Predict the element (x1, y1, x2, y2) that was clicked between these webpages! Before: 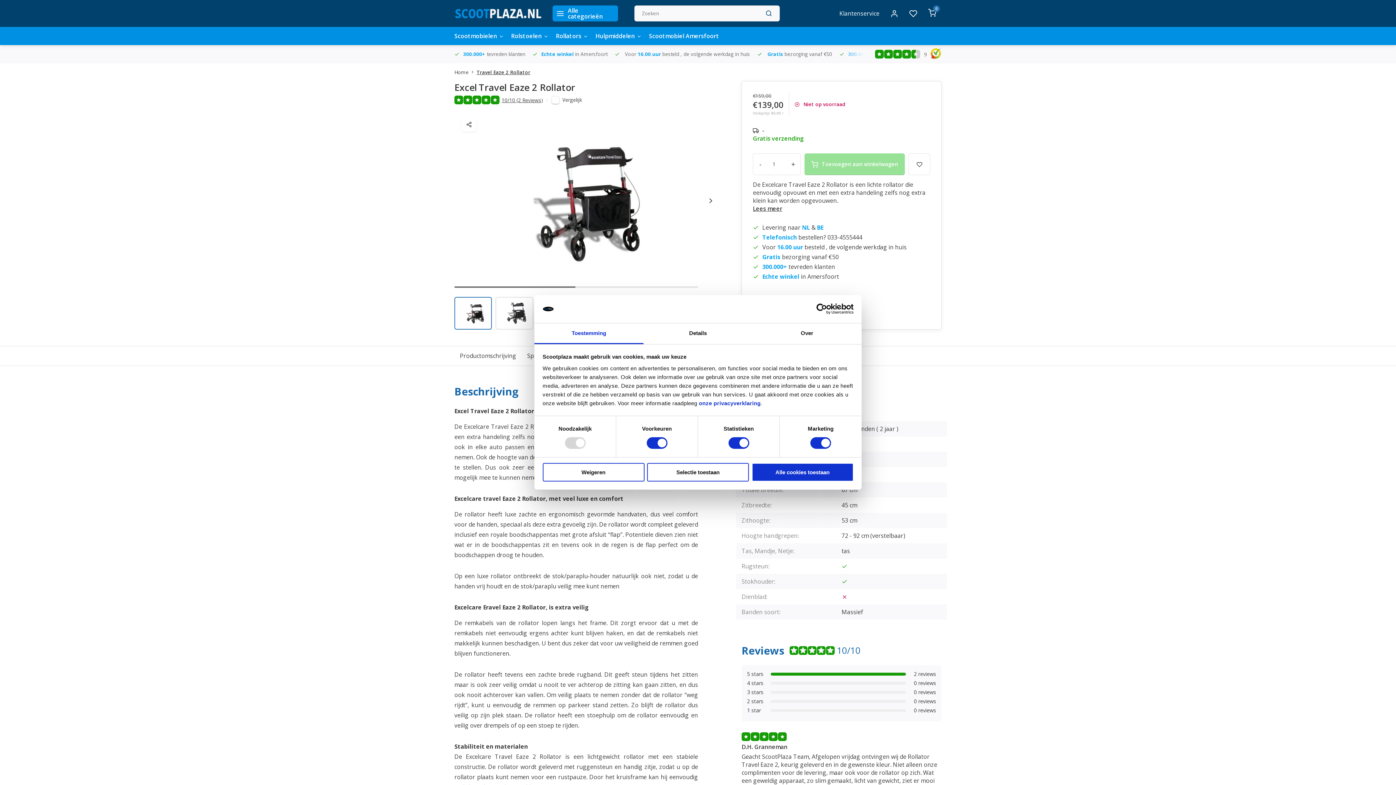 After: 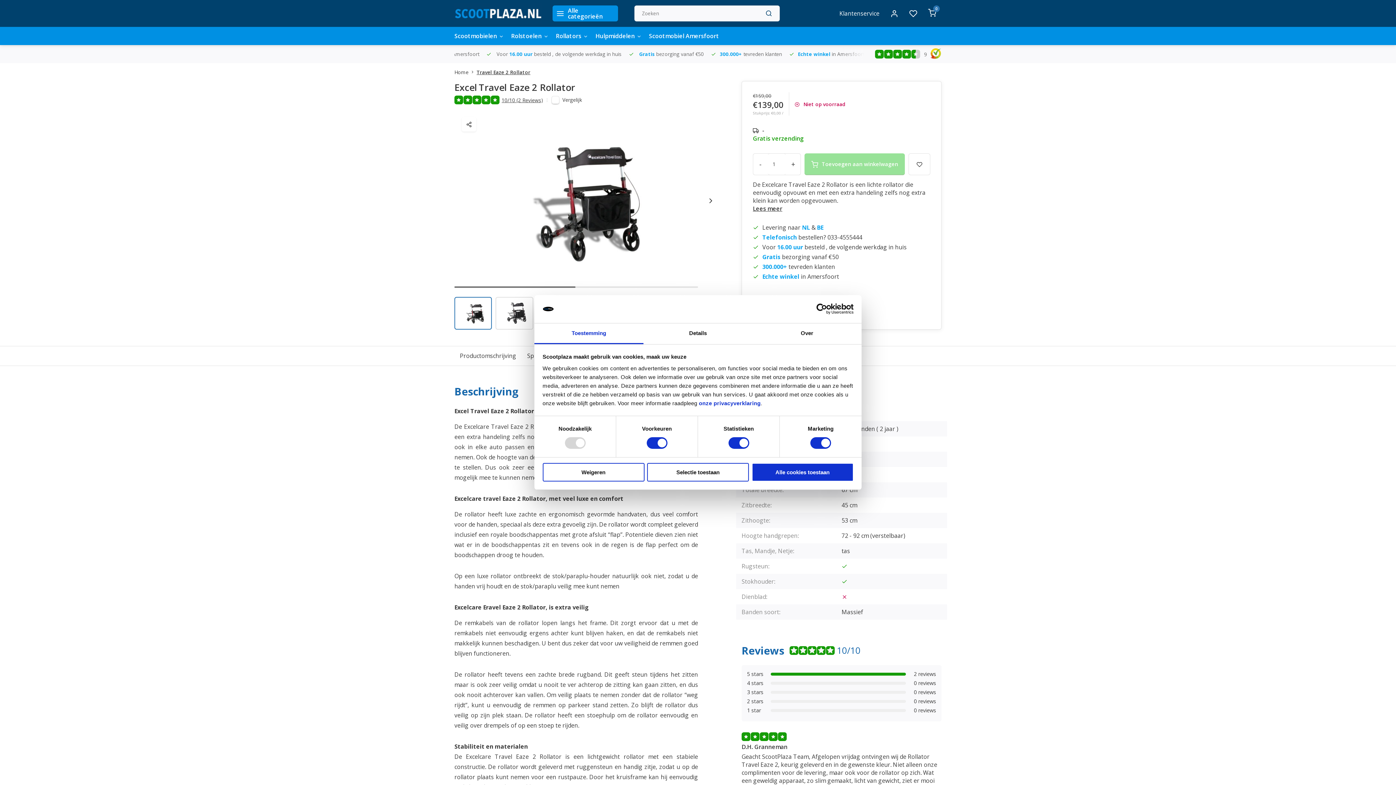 Action: label: Toestemming bbox: (534, 323, 643, 344)